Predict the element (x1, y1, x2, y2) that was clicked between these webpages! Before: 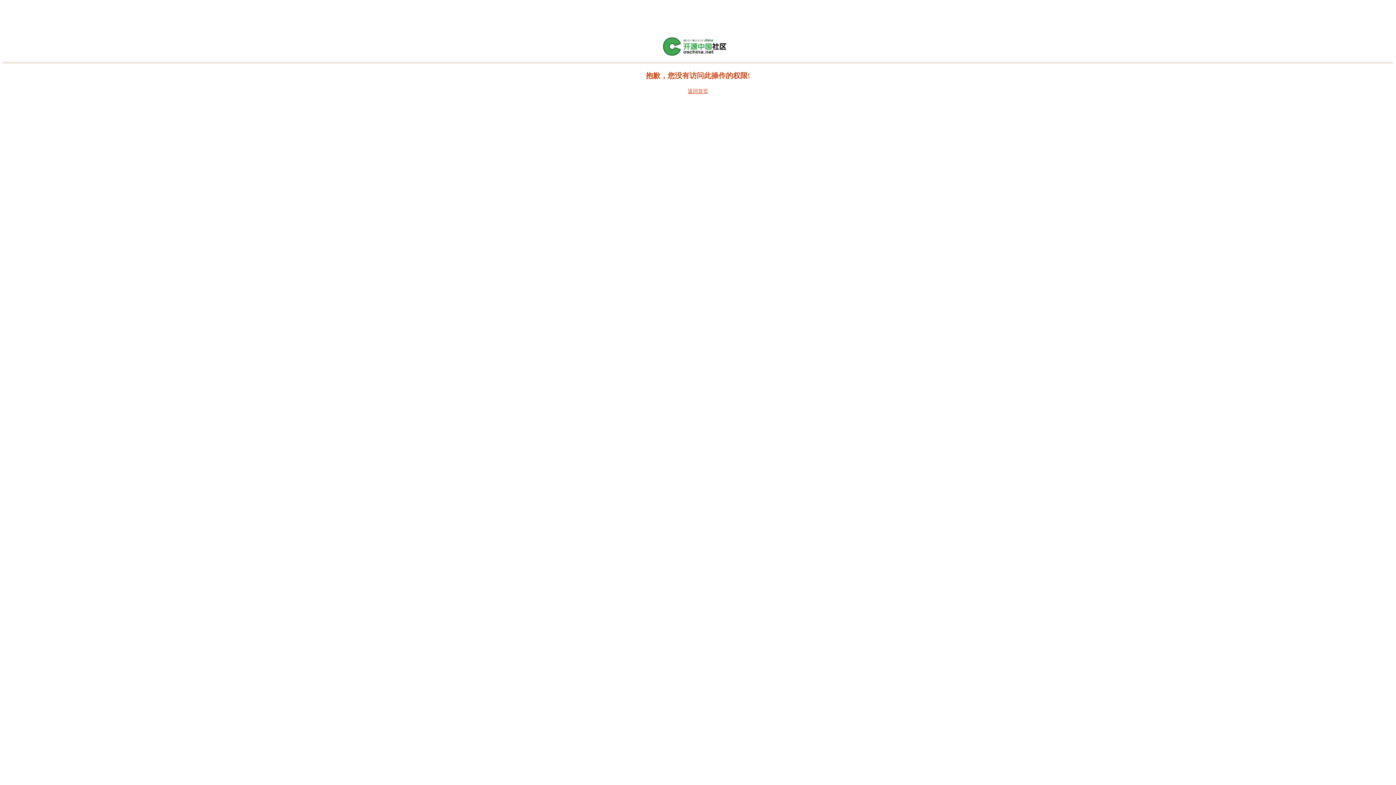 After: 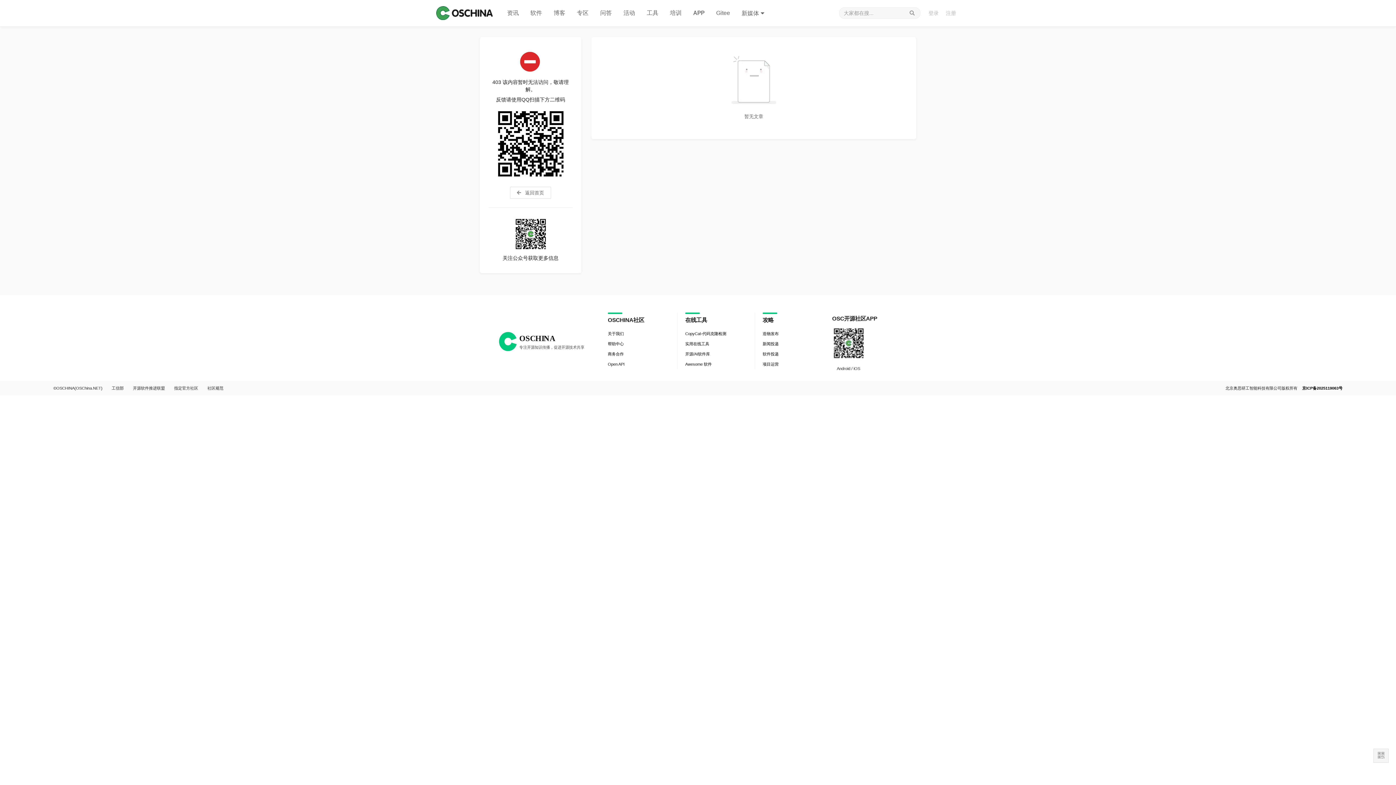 Action: bbox: (661, 52, 734, 57)